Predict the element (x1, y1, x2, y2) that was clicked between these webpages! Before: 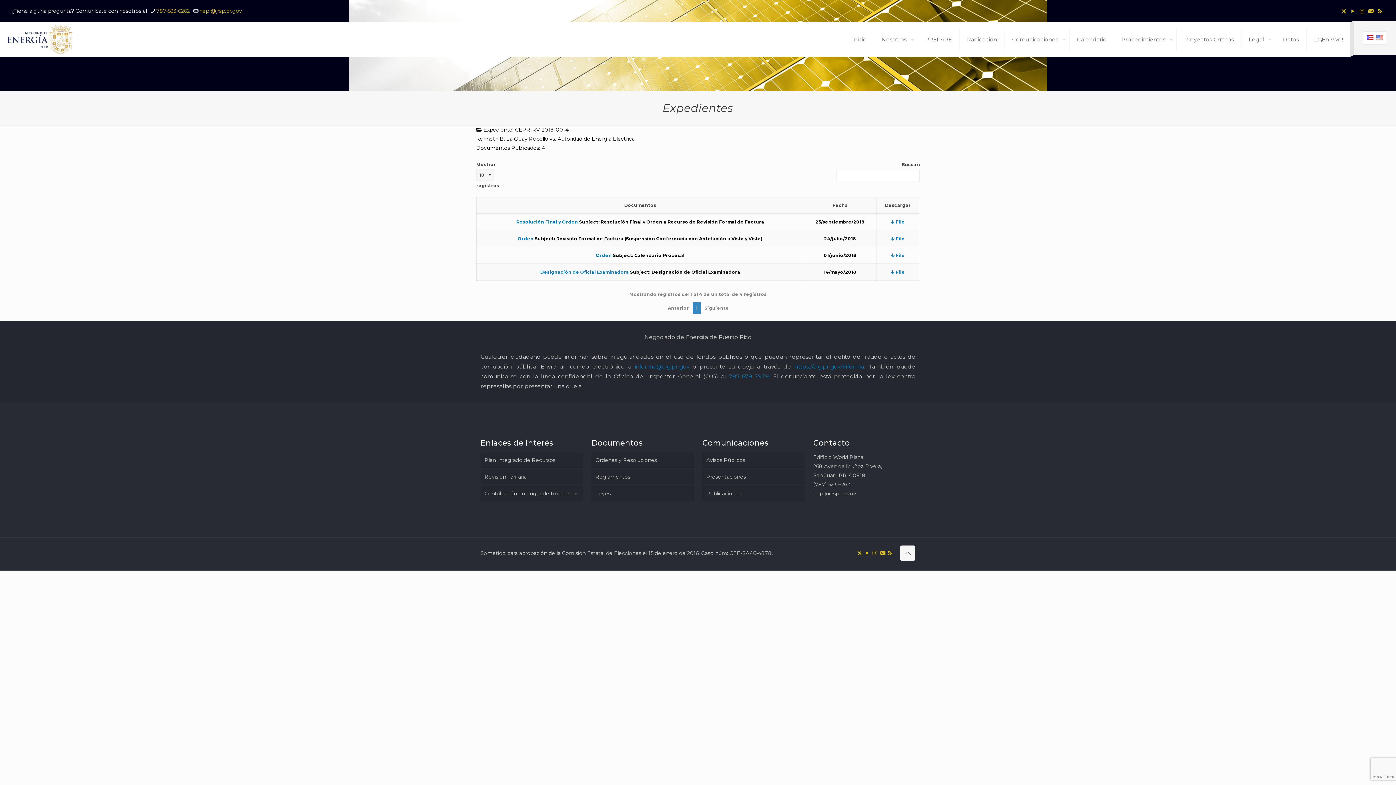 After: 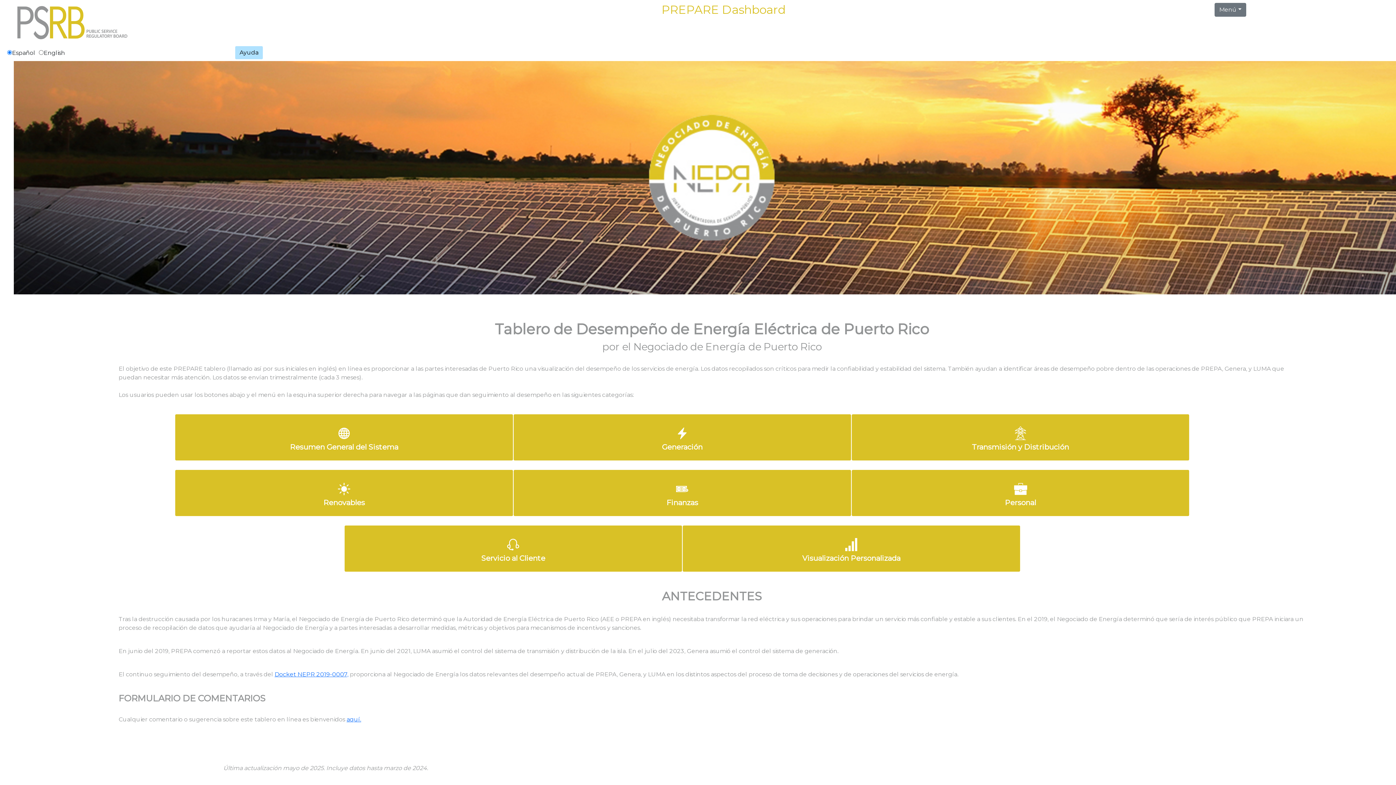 Action: bbox: (918, 22, 960, 56) label: PREPARE